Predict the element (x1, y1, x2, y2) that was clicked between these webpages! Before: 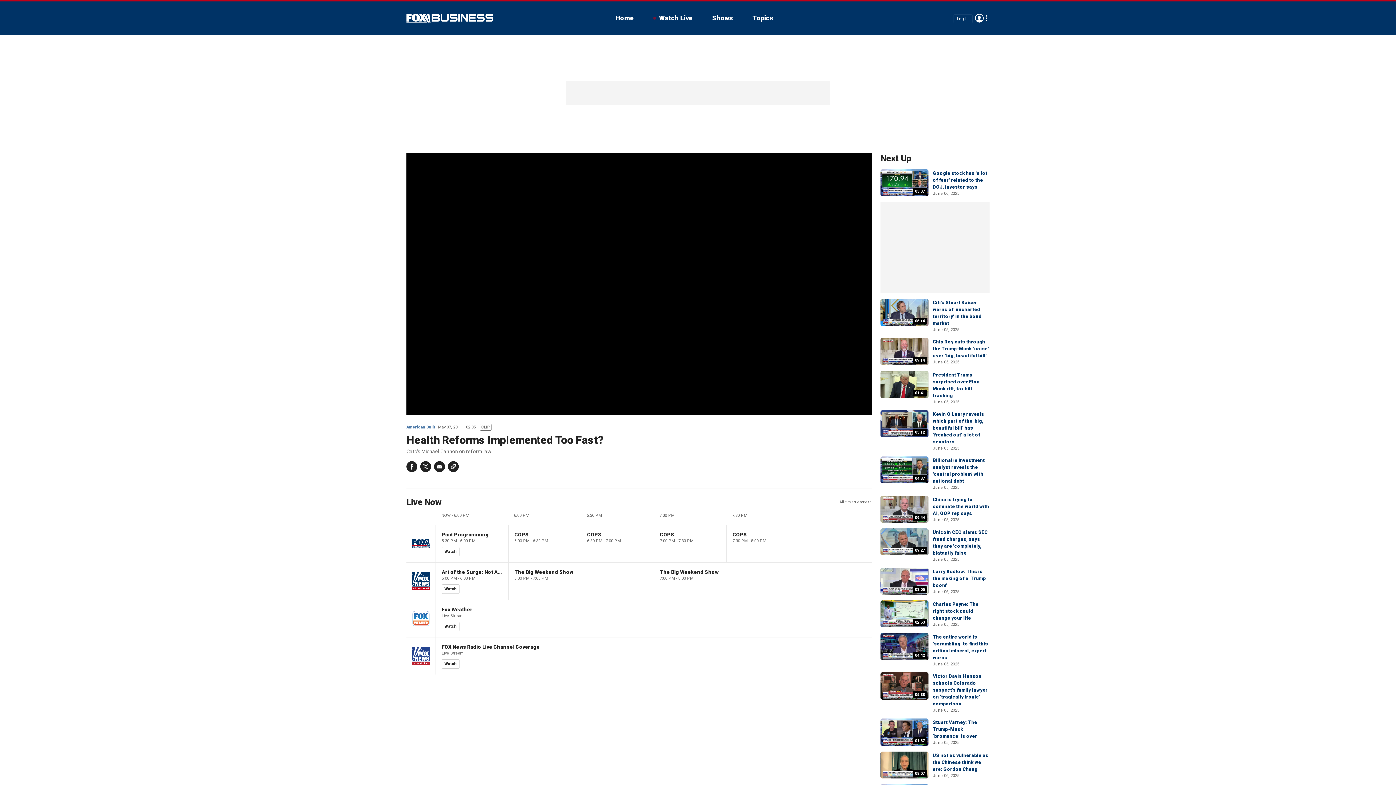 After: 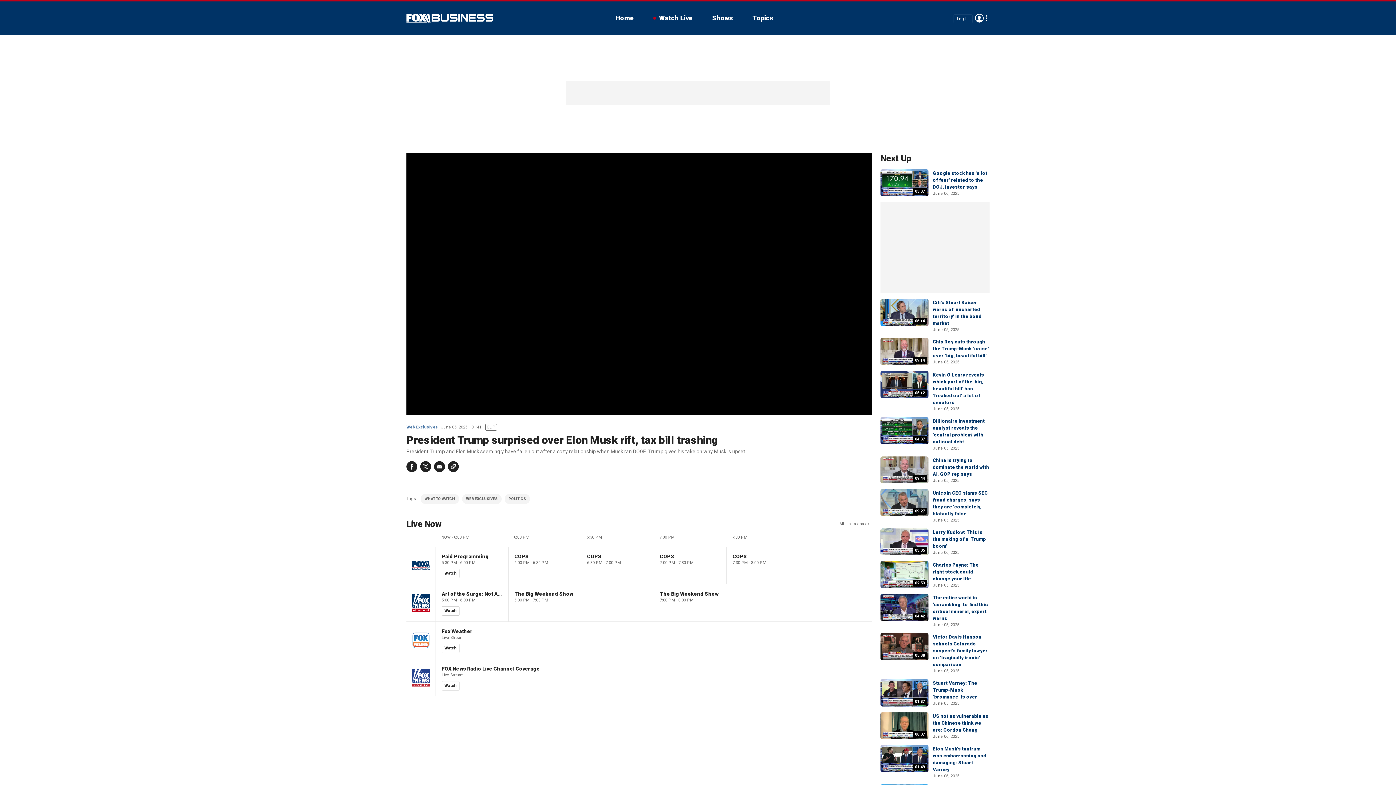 Action: label: 01:41 bbox: (880, 371, 928, 398)